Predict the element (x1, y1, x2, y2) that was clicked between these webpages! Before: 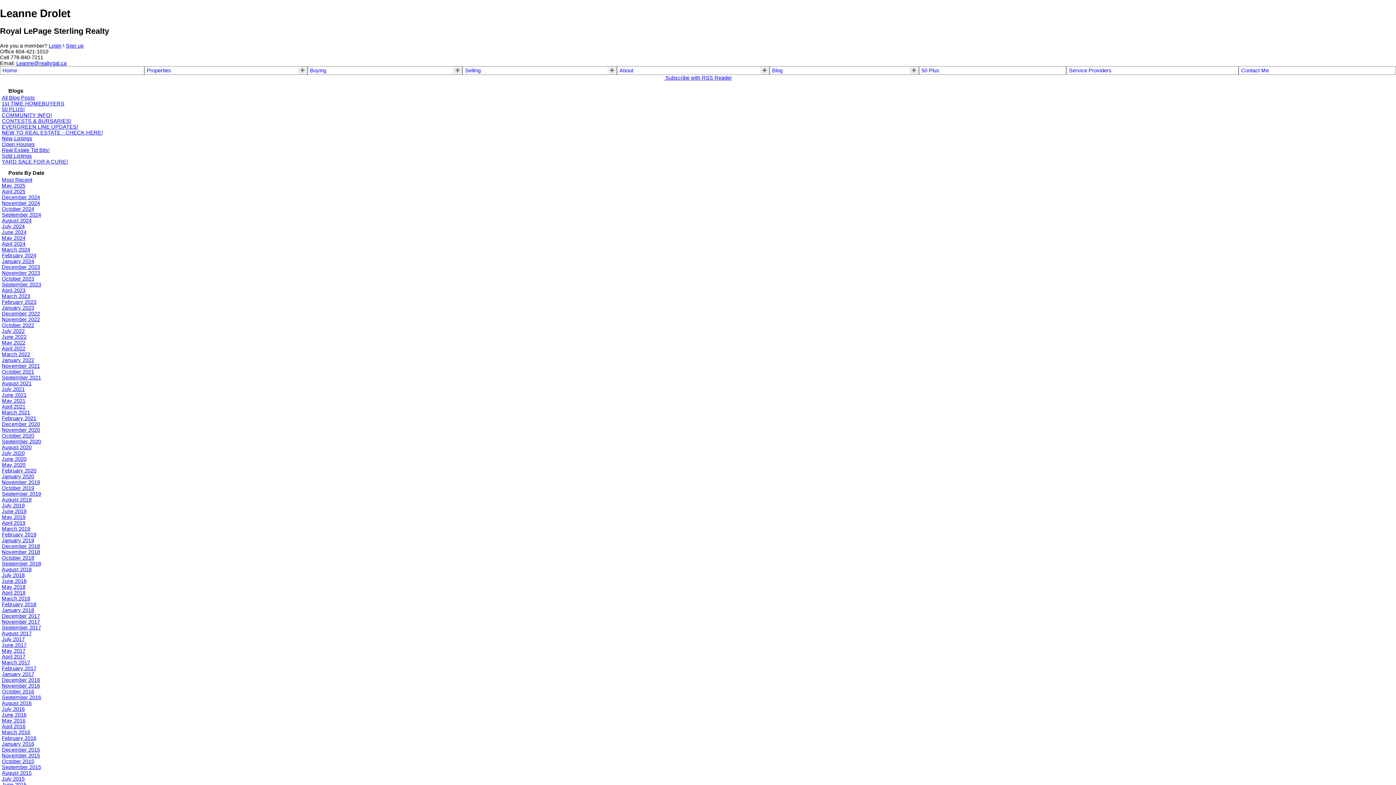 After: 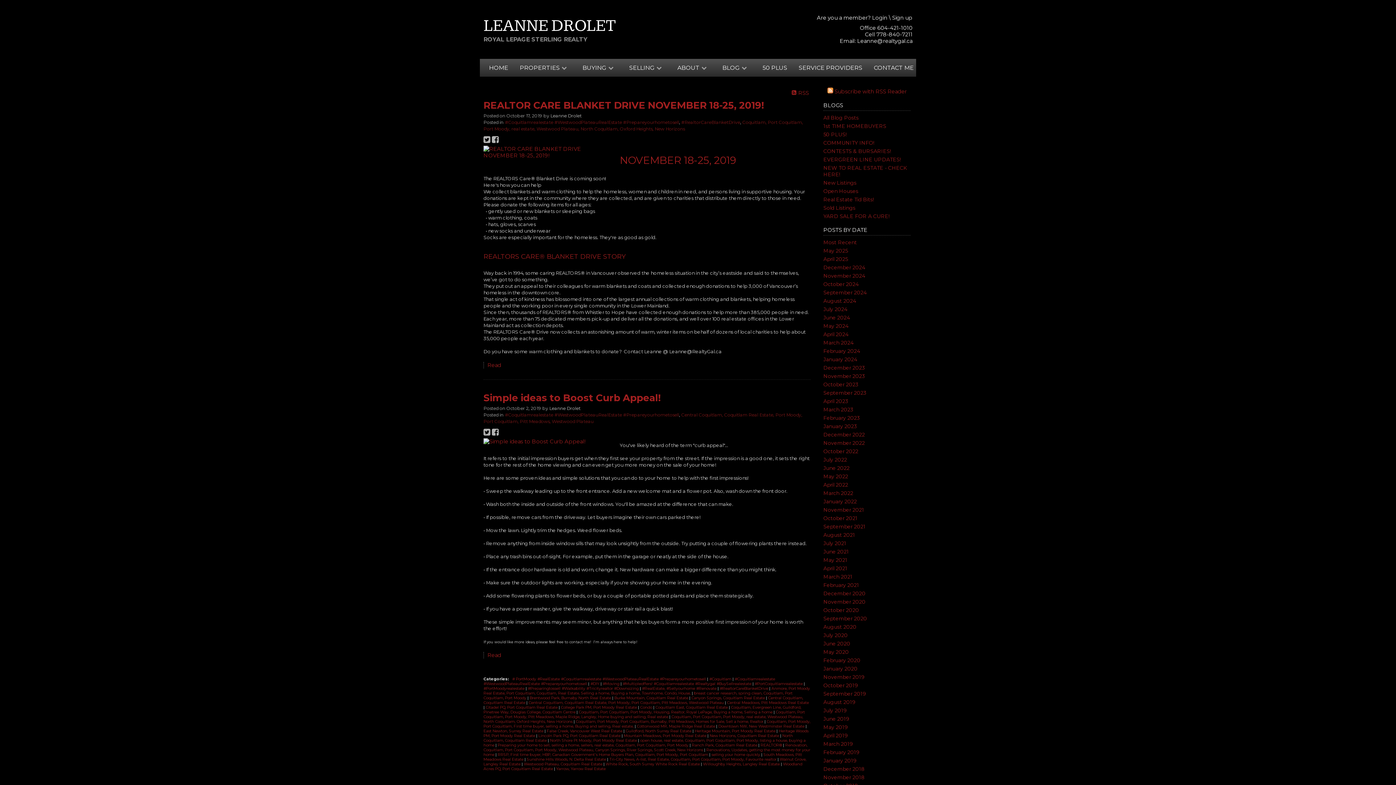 Action: label: October 2019 bbox: (1, 485, 34, 491)